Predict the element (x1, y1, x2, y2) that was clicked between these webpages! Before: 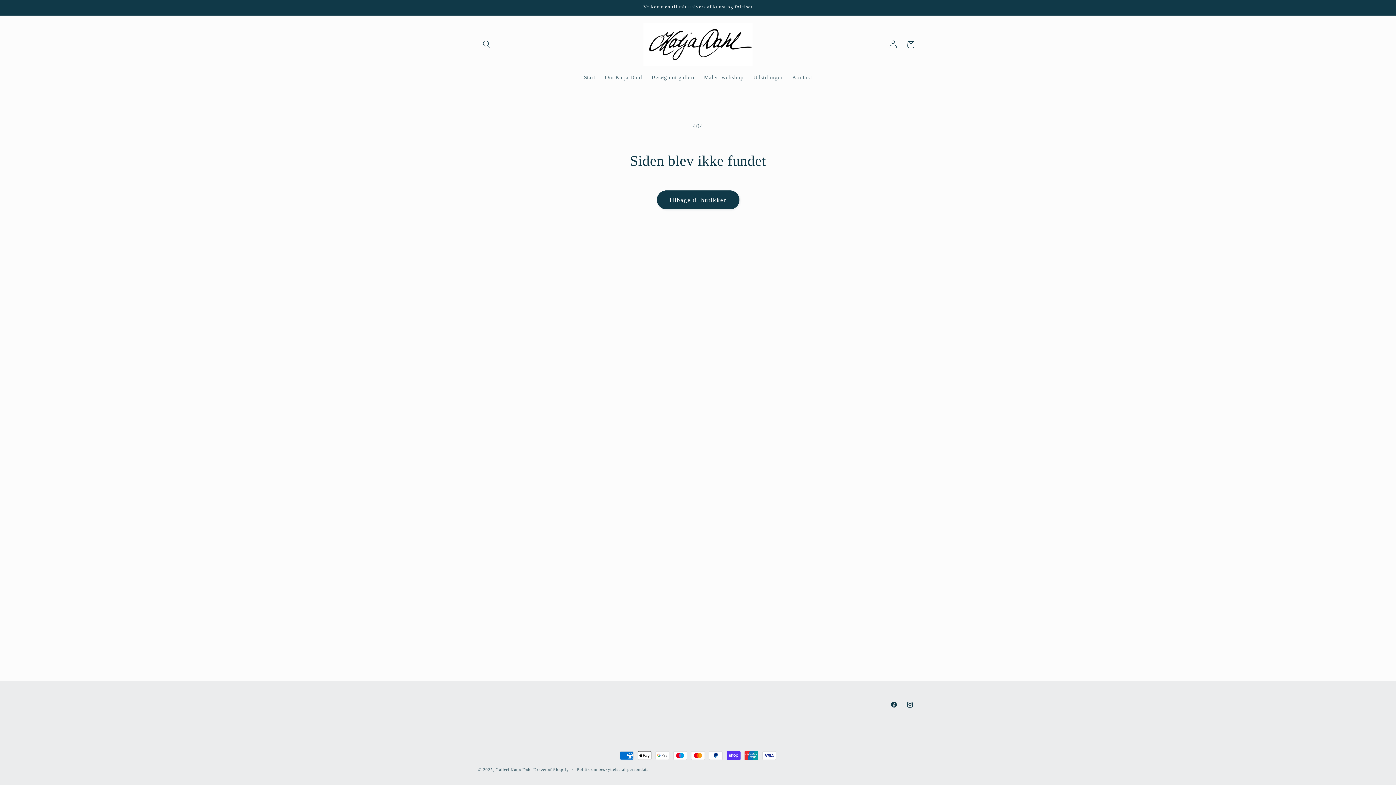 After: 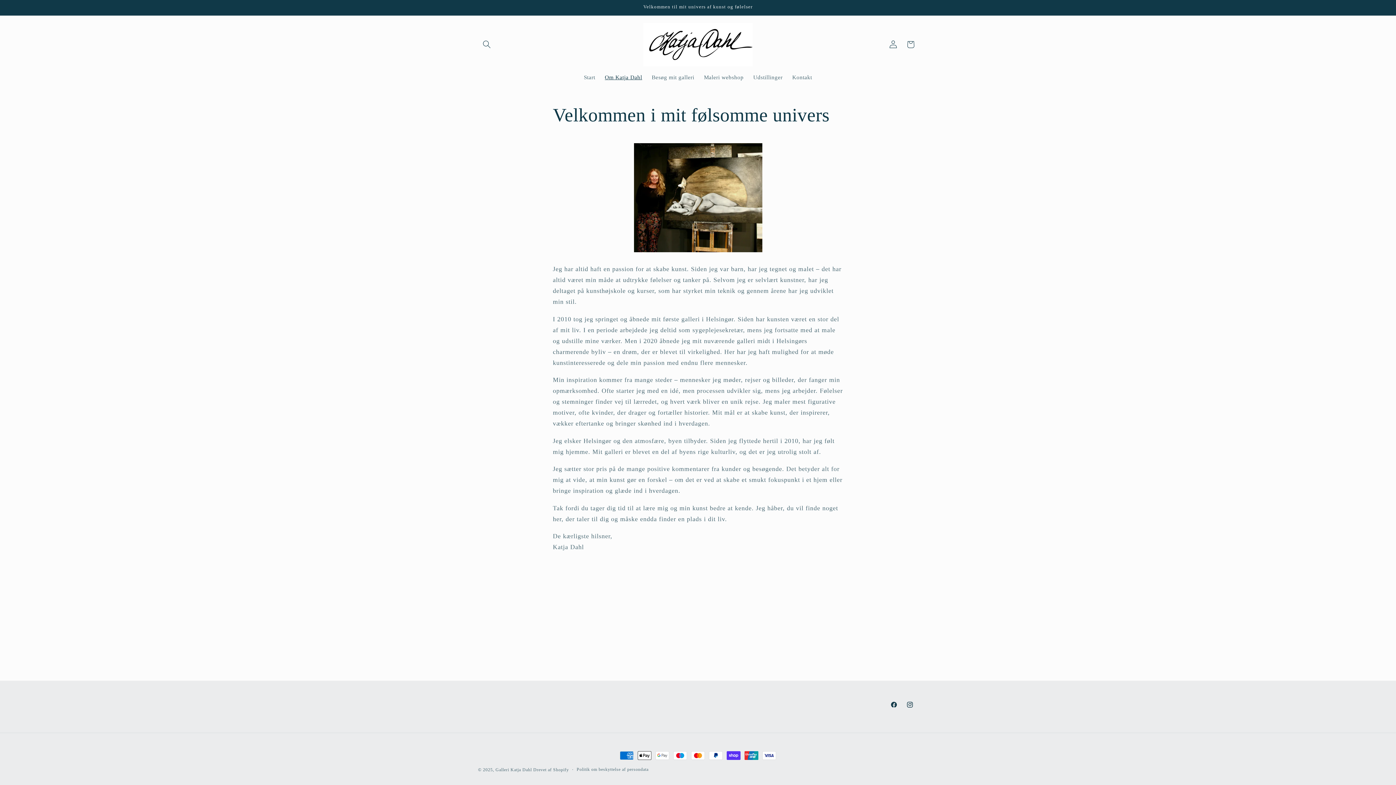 Action: label: Om Katja Dahl bbox: (600, 69, 647, 85)